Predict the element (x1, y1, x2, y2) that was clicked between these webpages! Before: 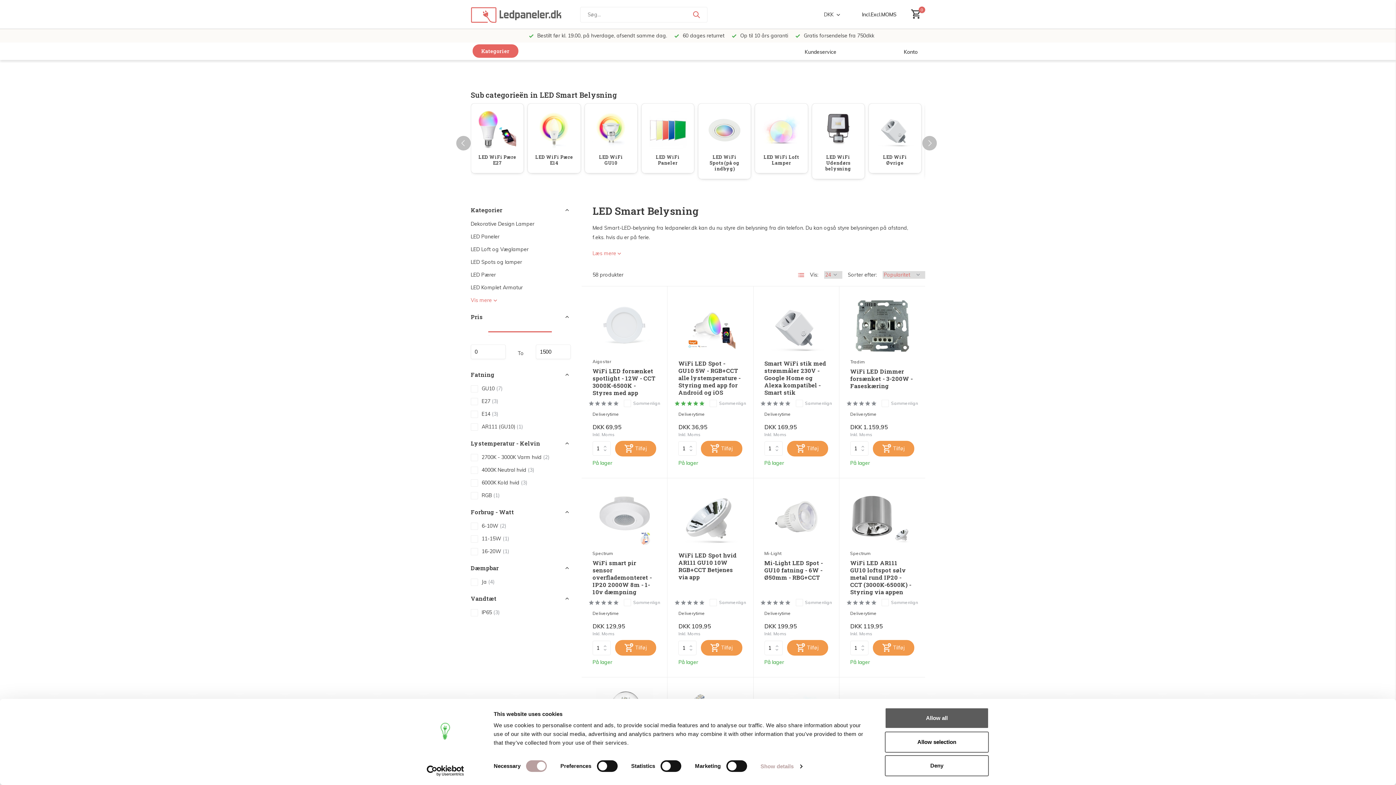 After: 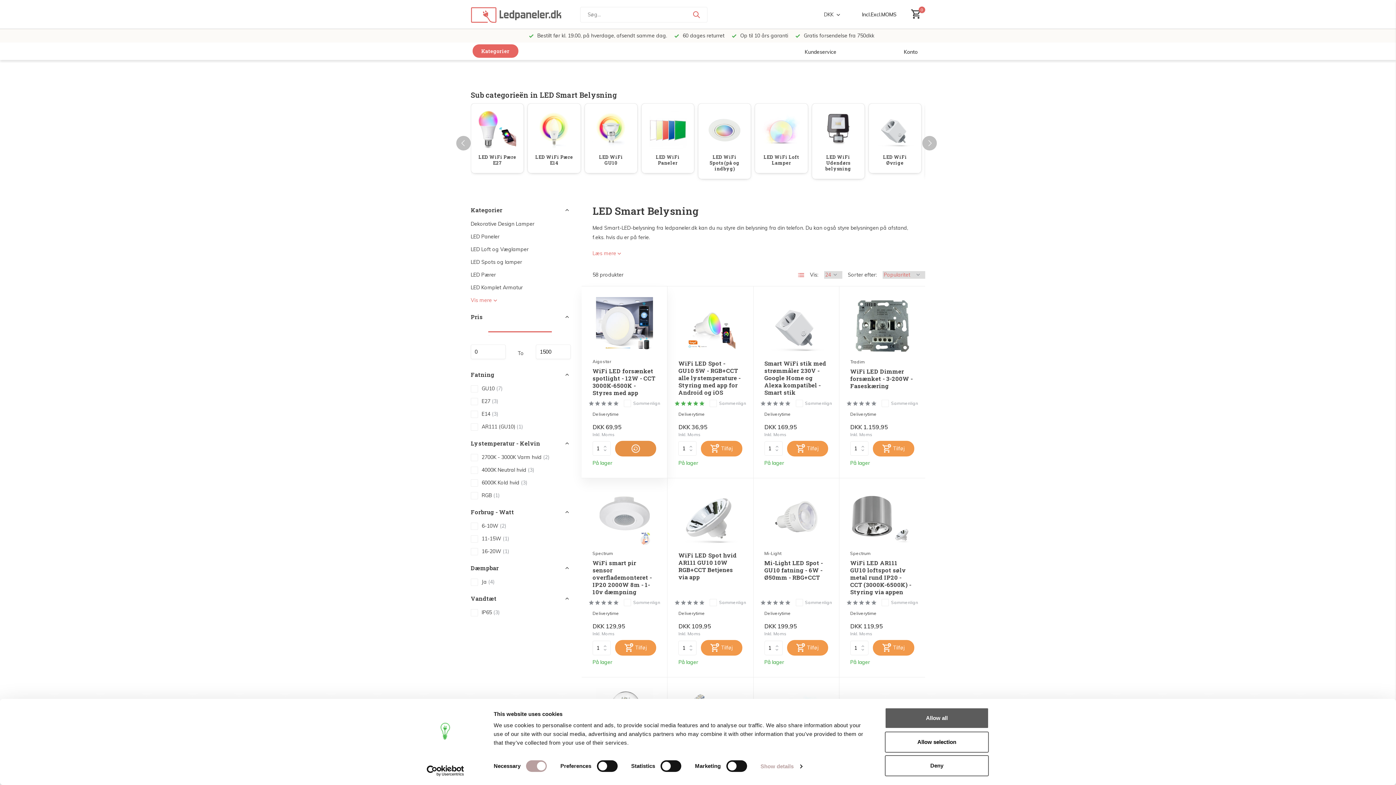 Action: label: Tilføj bbox: (615, 441, 656, 456)